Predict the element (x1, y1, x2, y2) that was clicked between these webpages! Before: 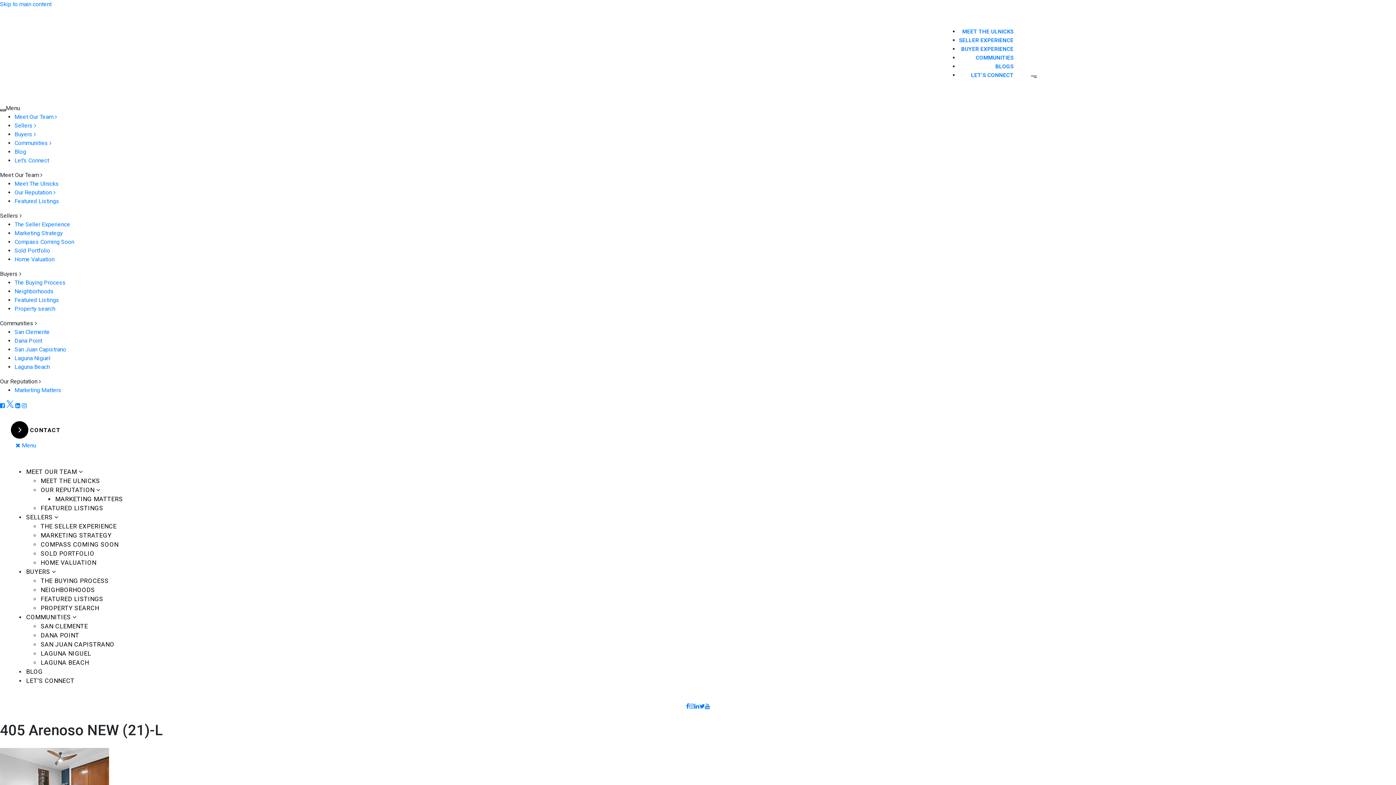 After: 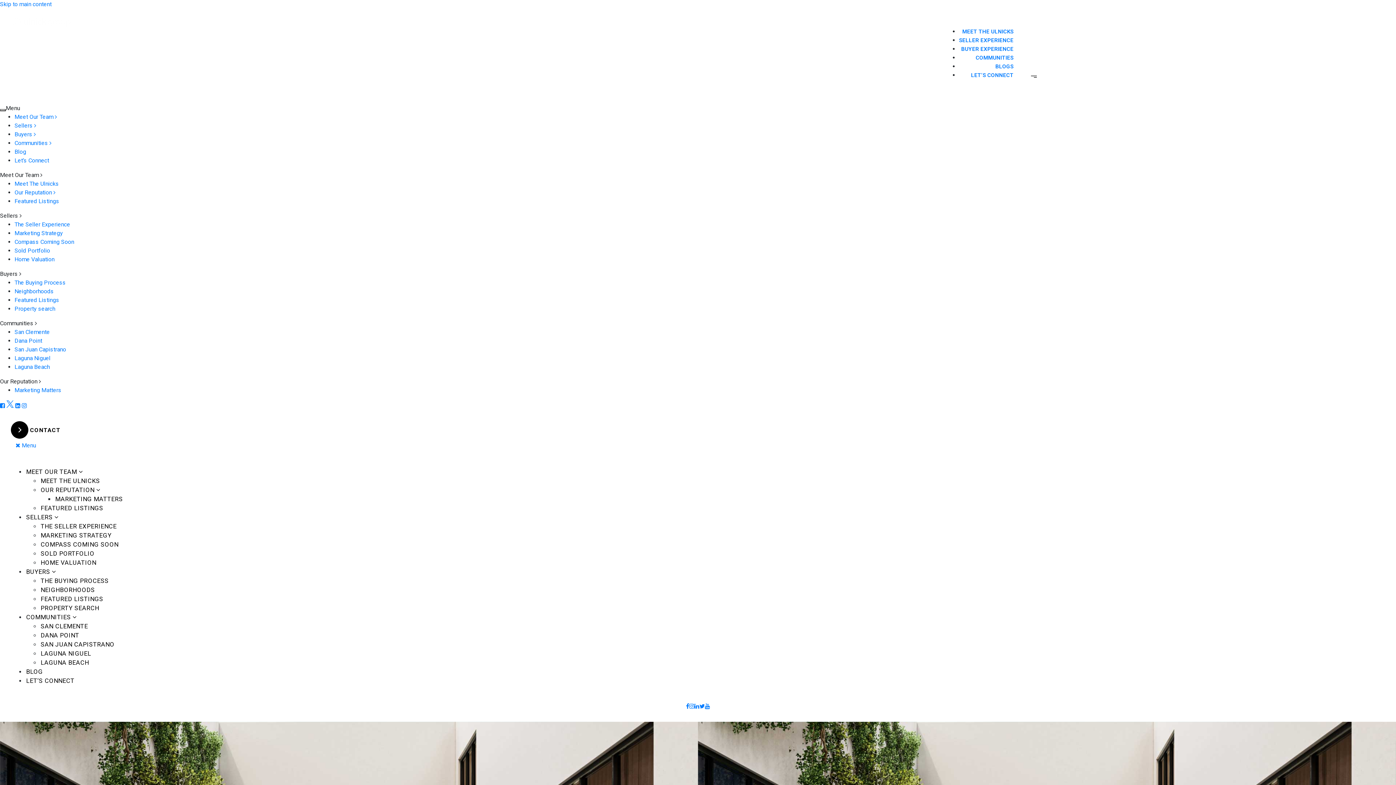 Action: bbox: (10, 421, 69, 438) label: CONTACT